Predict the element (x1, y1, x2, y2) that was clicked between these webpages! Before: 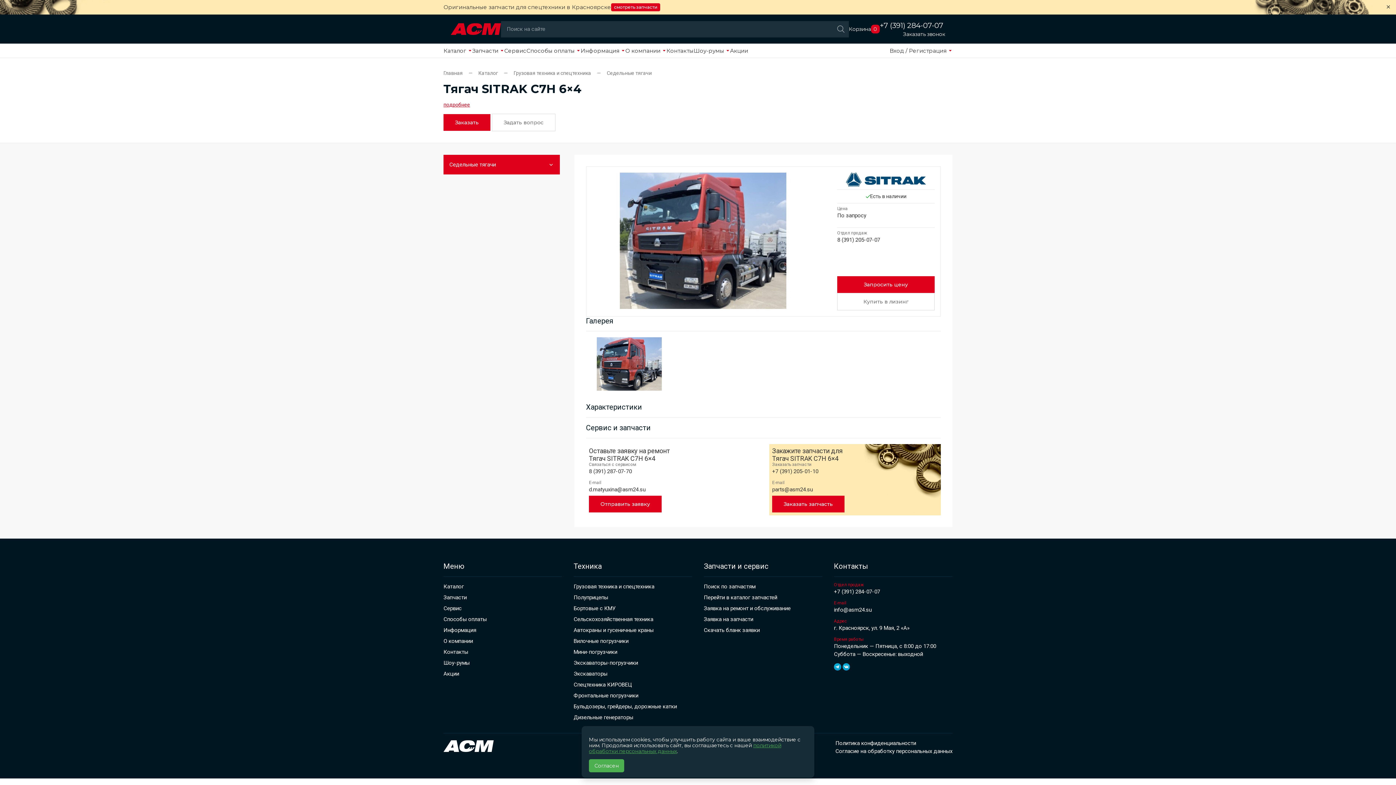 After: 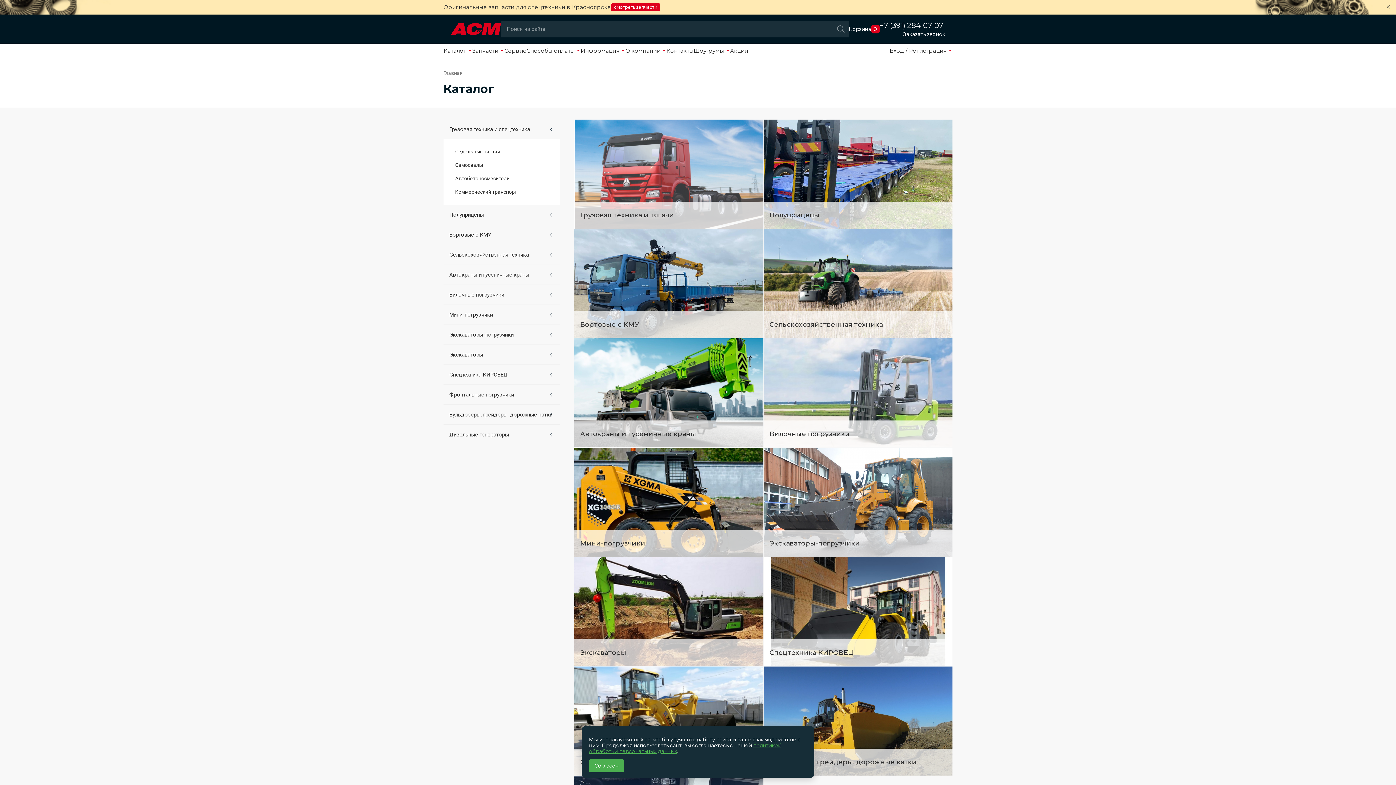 Action: label: Каталог bbox: (443, 583, 464, 590)